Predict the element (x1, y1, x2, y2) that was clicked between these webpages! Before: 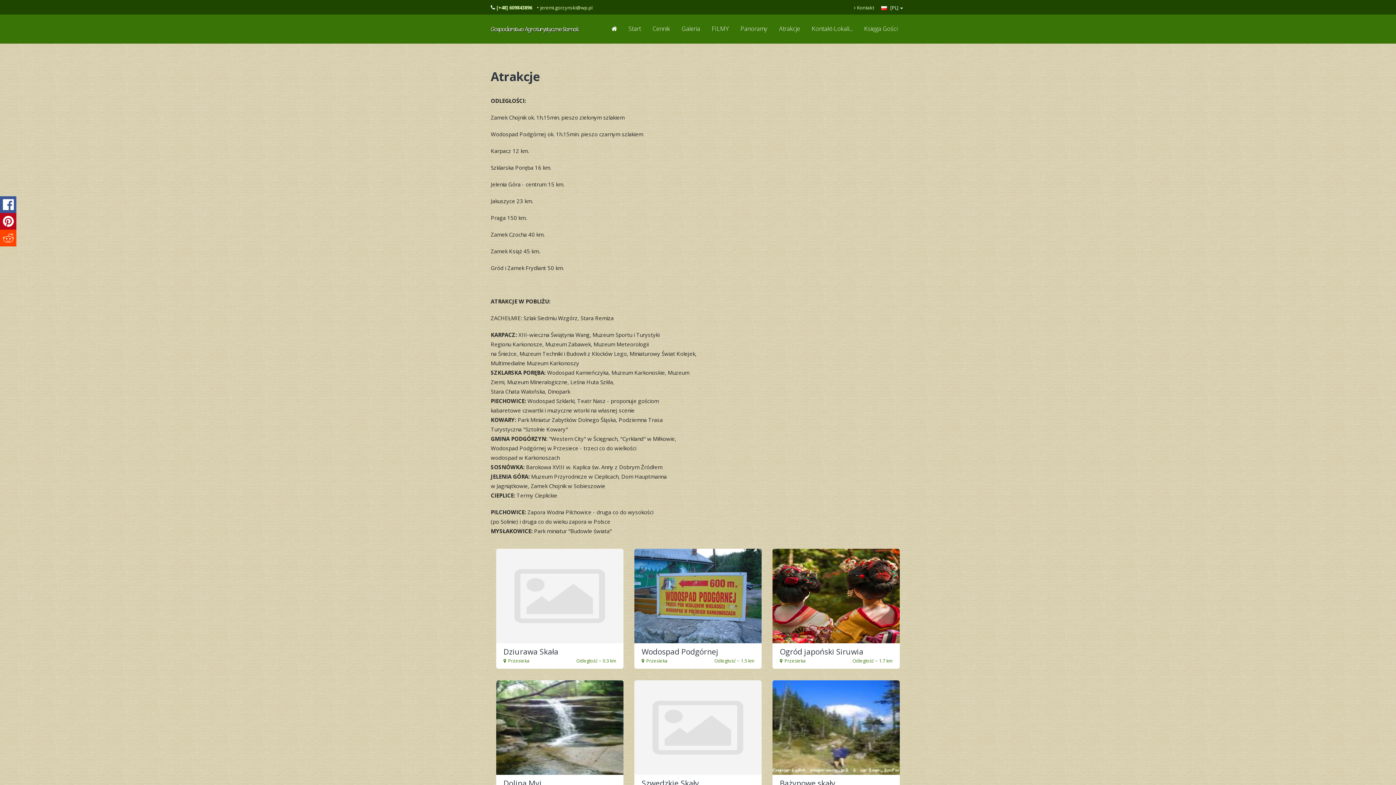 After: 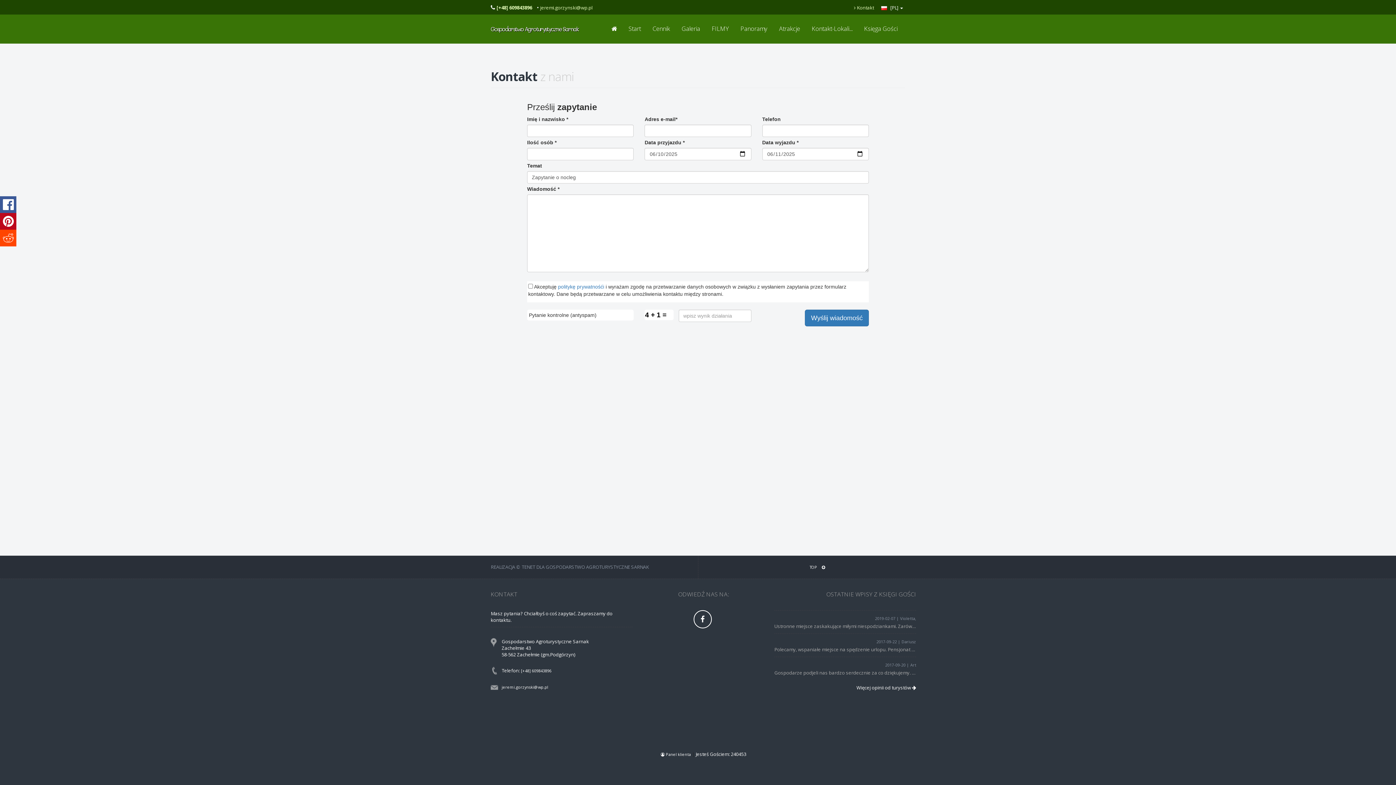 Action: bbox: (854, 4, 877, 10) label:  Kontakt